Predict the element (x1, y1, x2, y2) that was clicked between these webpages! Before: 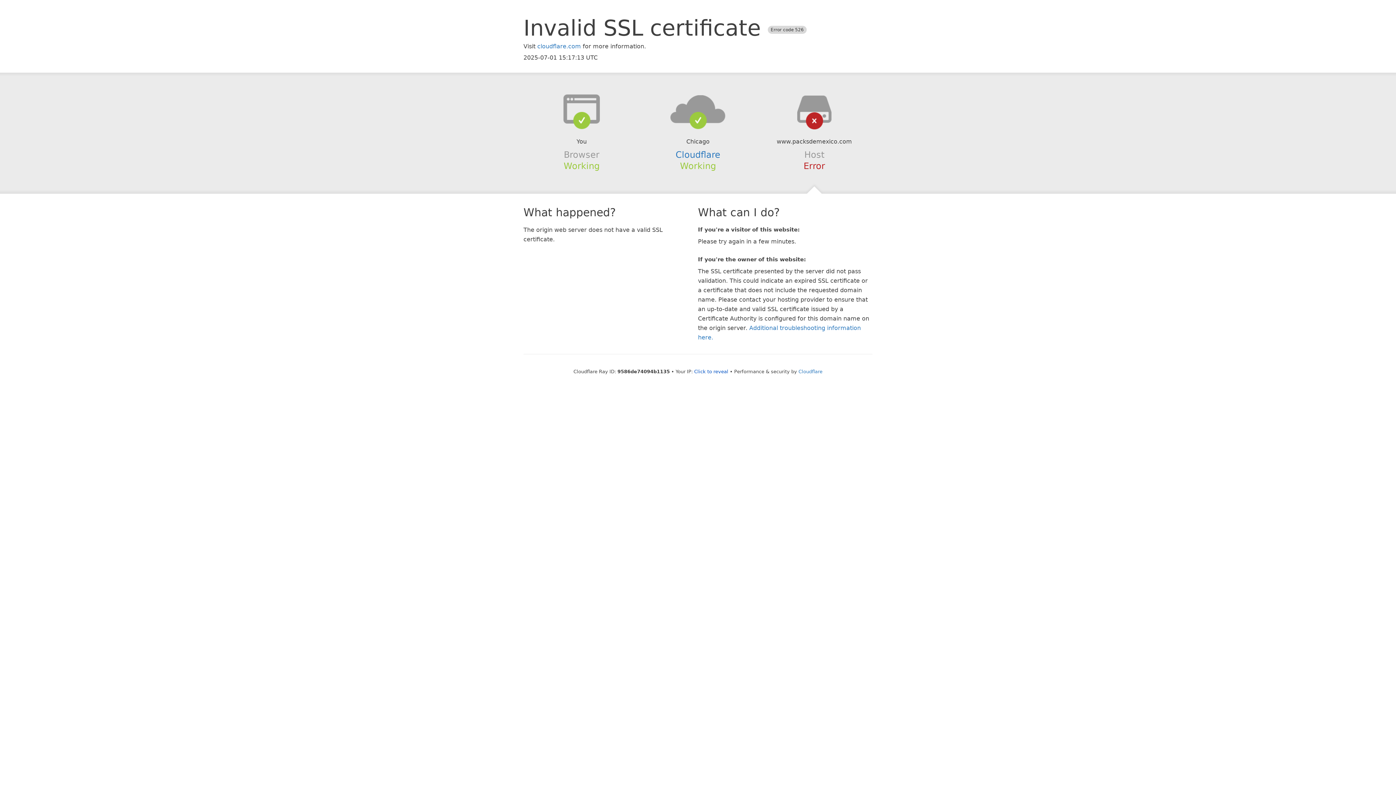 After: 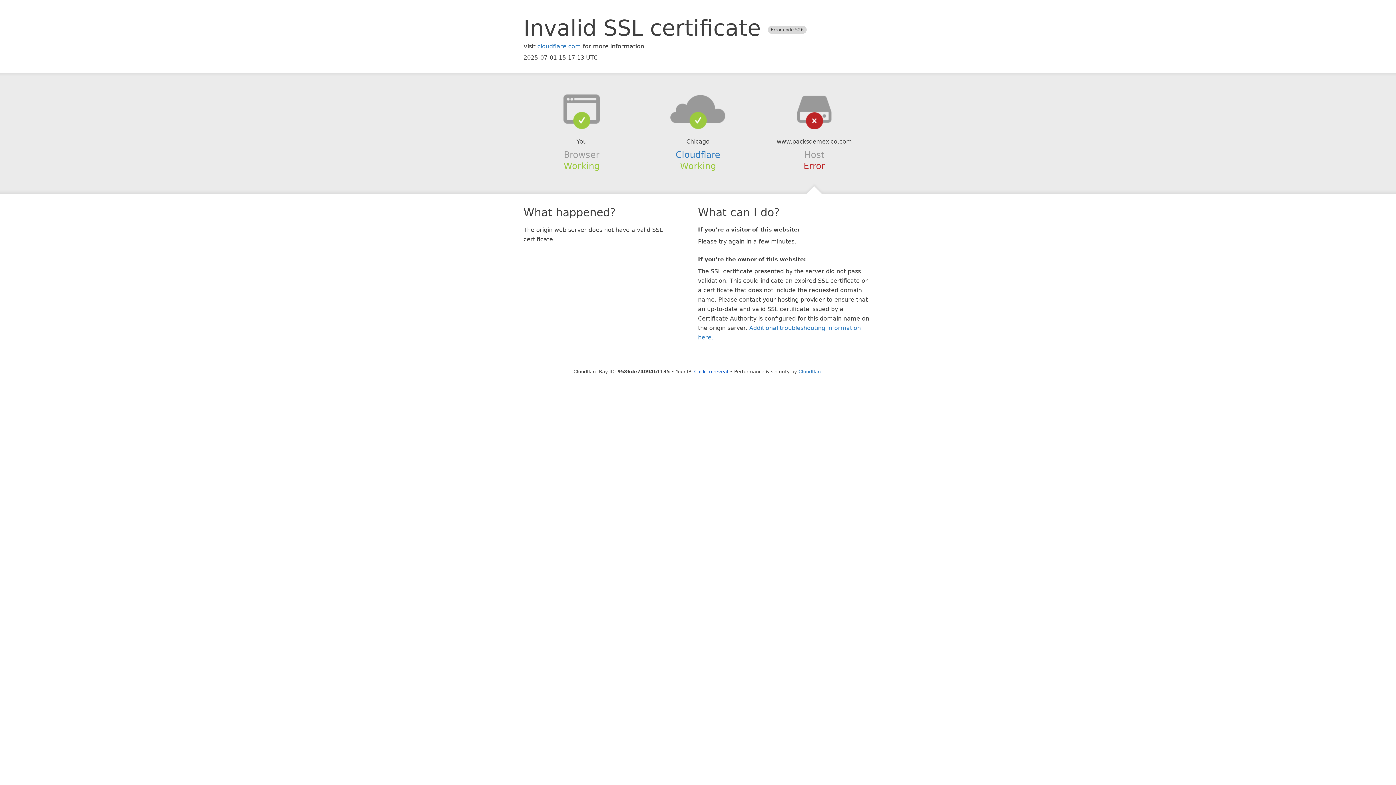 Action: bbox: (639, 94, 756, 123)